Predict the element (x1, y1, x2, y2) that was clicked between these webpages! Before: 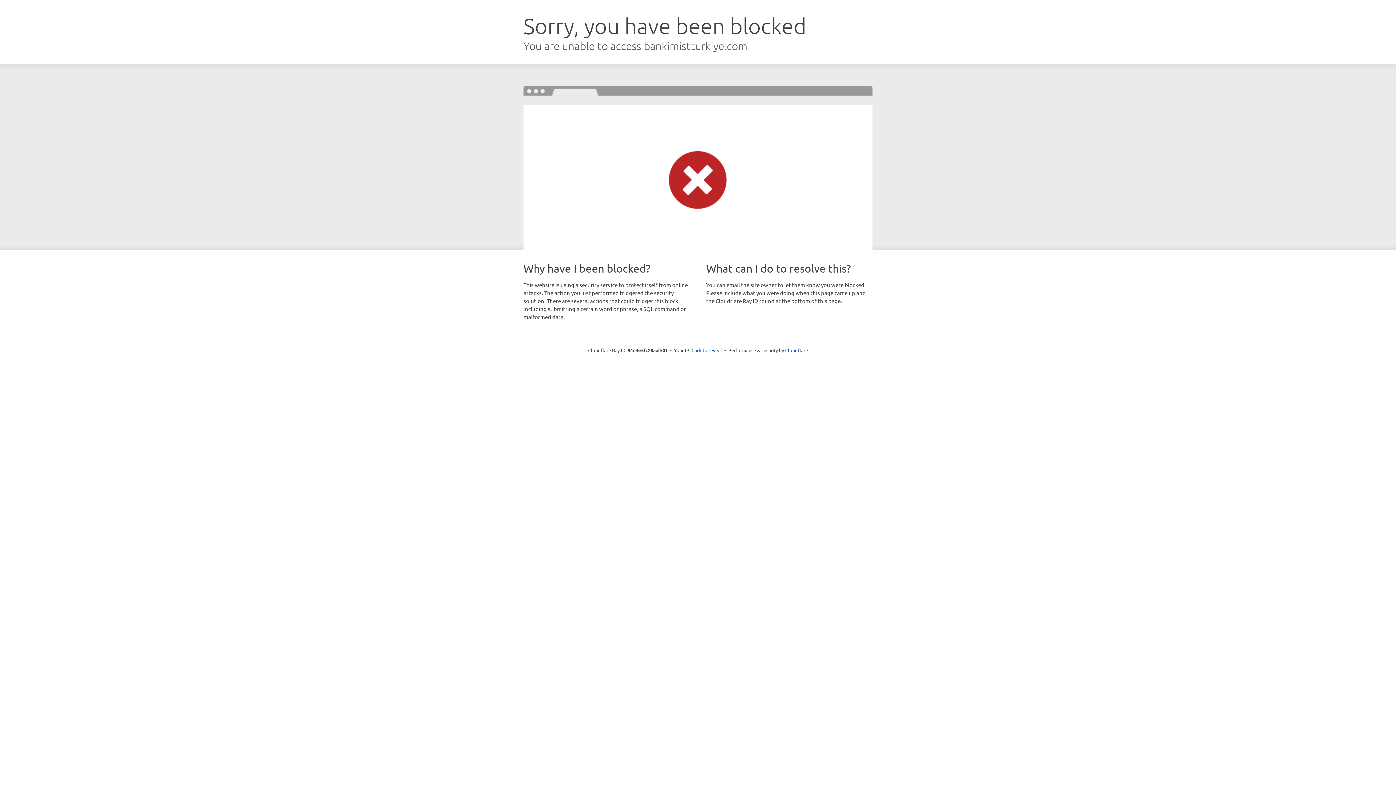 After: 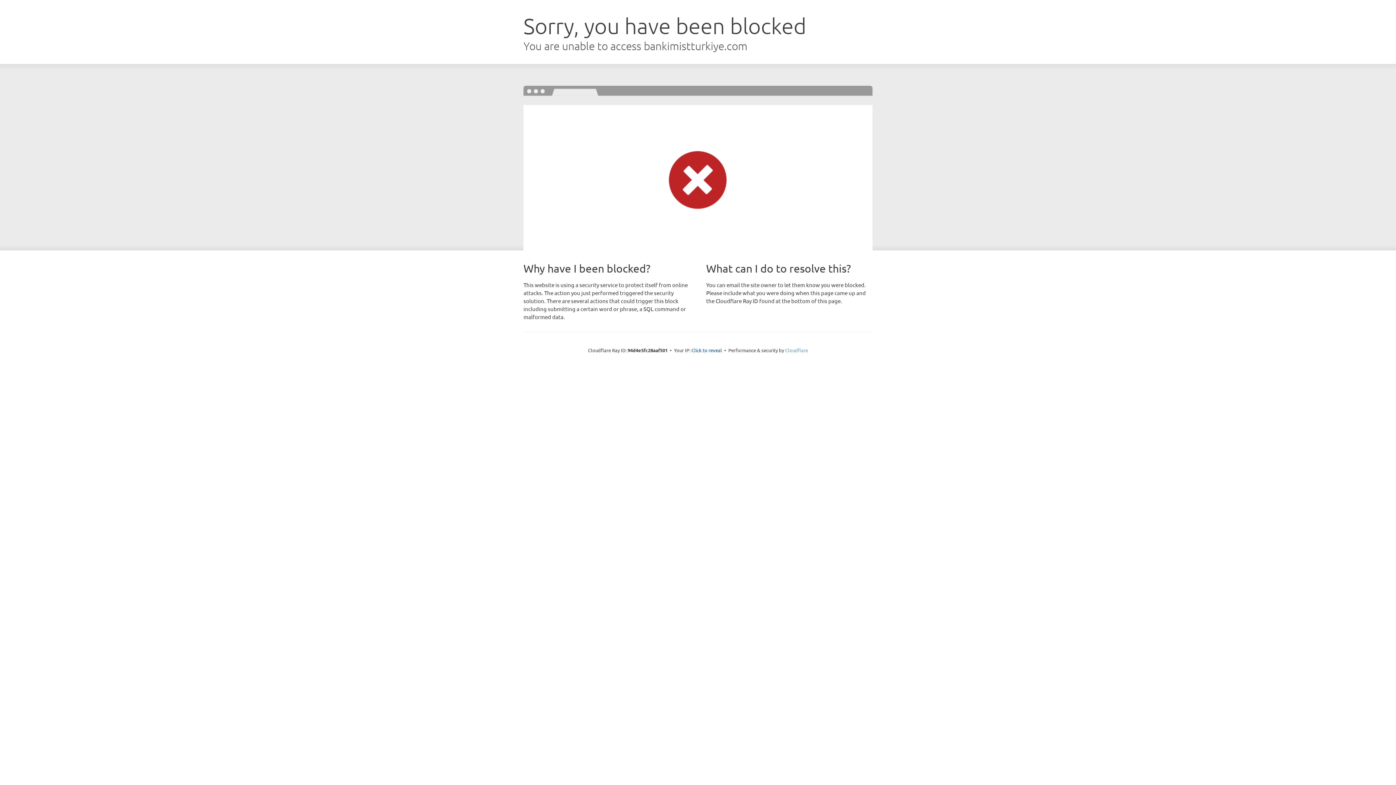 Action: label: Cloudflare bbox: (785, 347, 808, 353)